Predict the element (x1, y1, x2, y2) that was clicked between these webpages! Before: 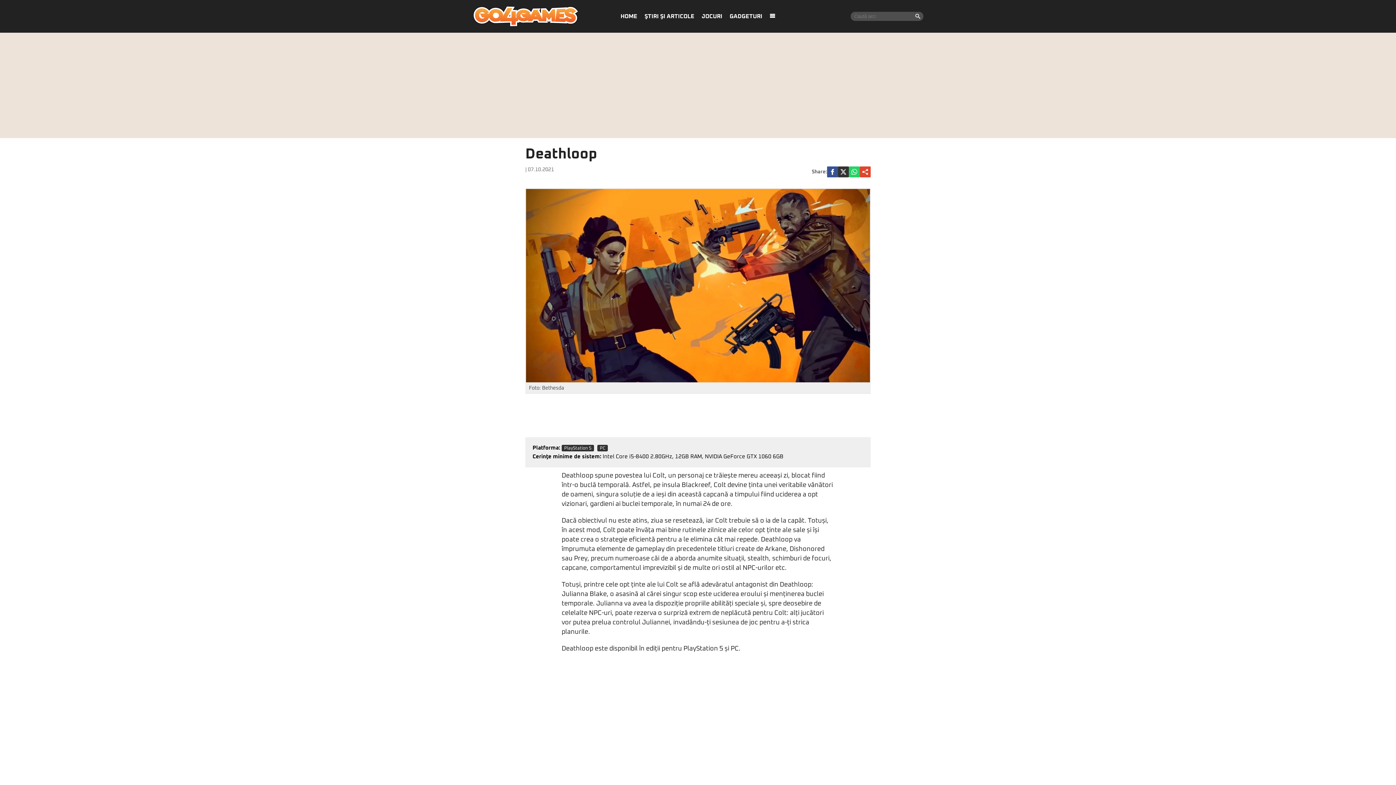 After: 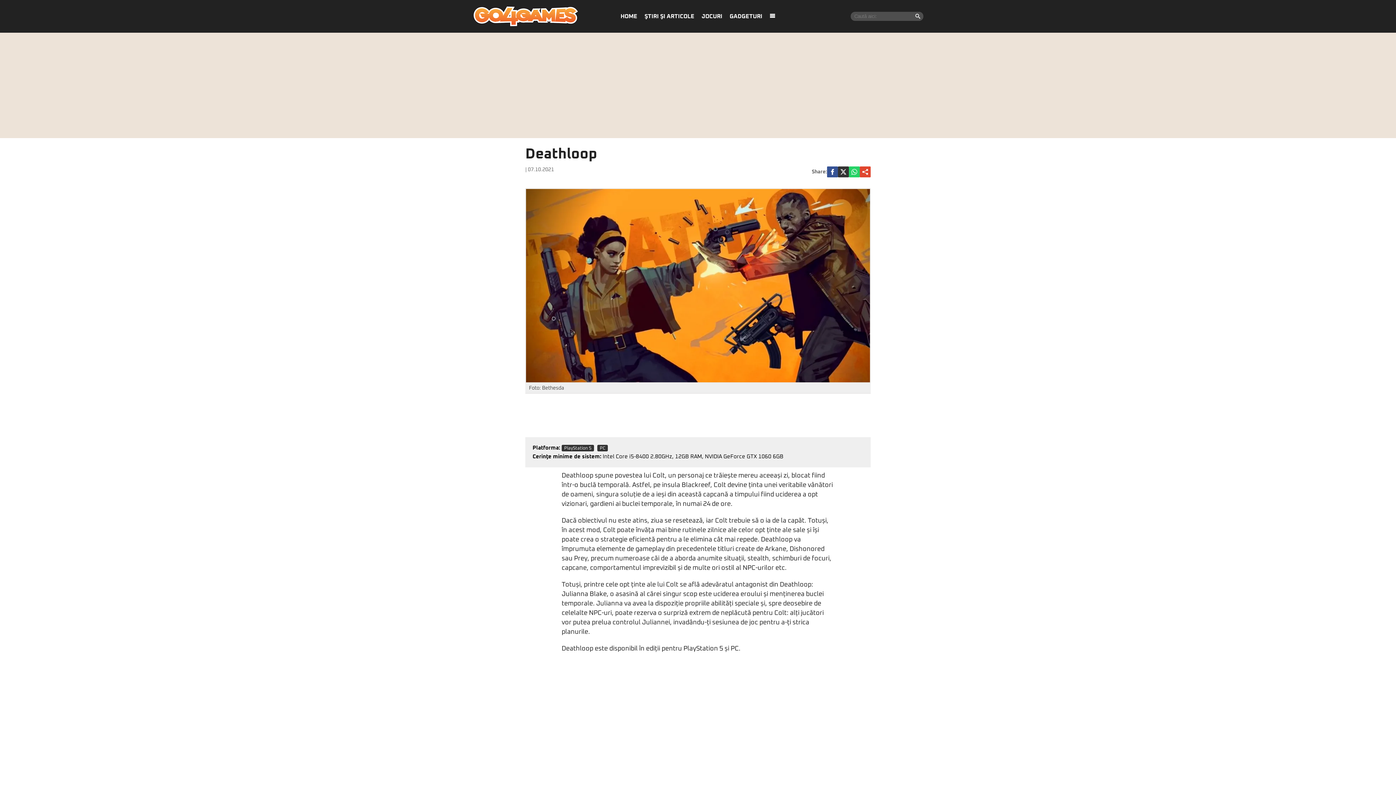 Action: bbox: (849, 166, 860, 177)